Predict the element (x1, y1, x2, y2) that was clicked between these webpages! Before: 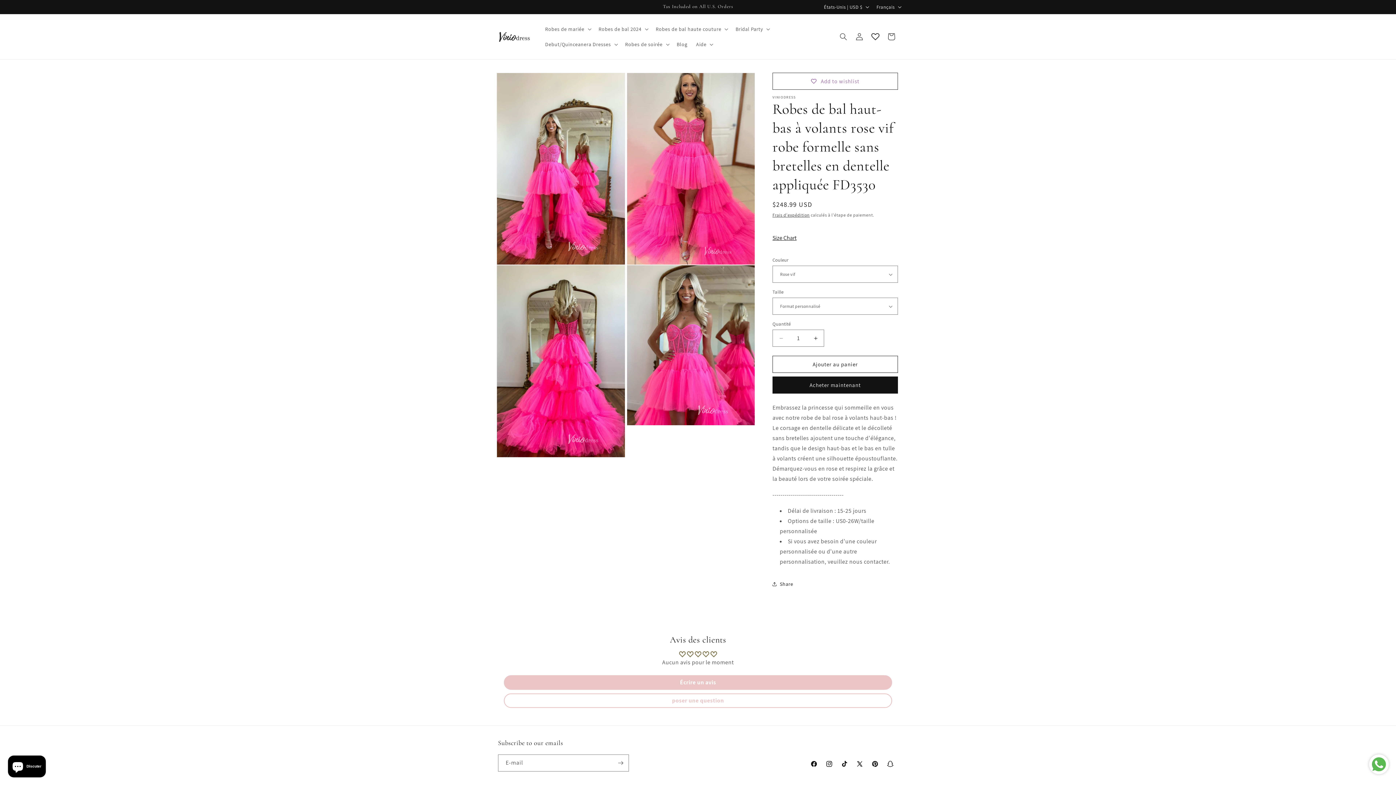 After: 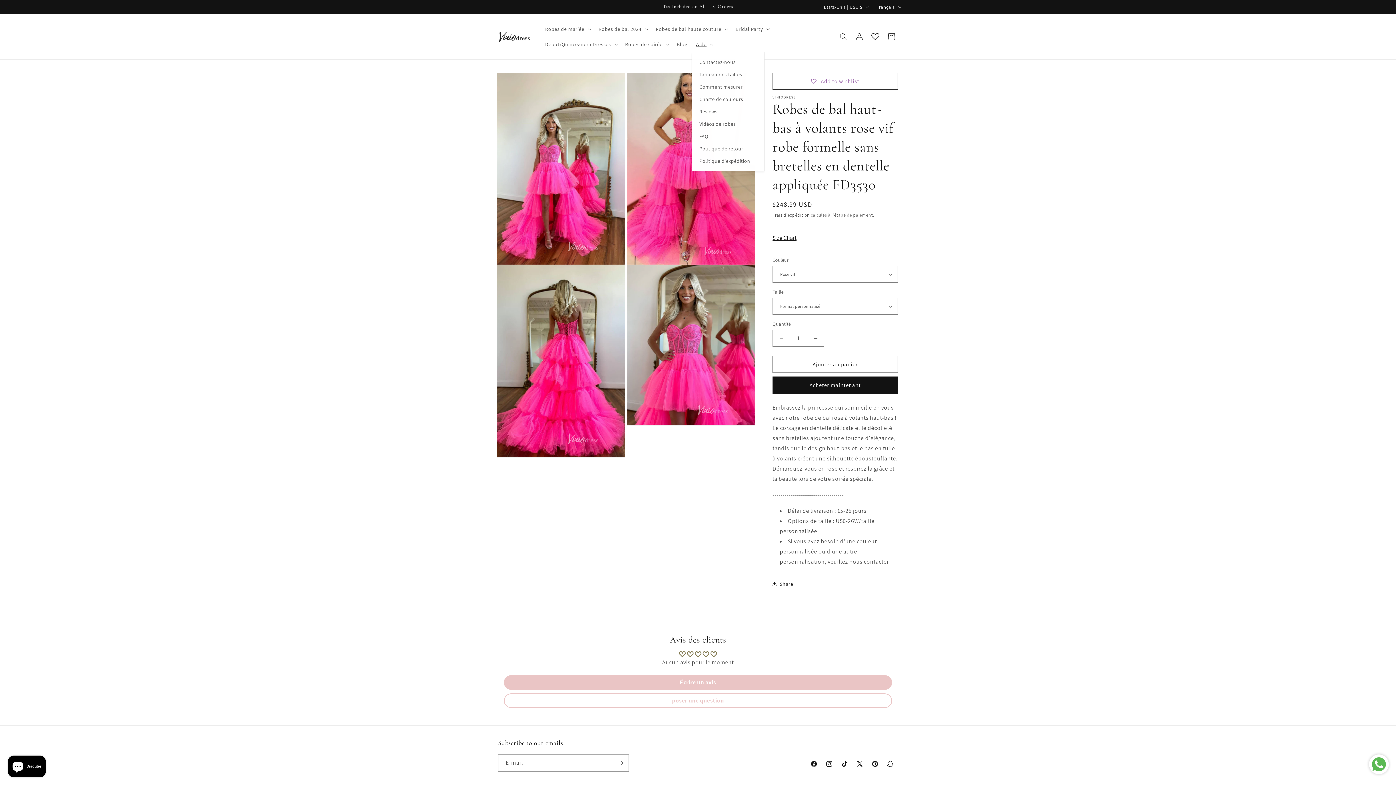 Action: label: Aide bbox: (691, 36, 716, 52)